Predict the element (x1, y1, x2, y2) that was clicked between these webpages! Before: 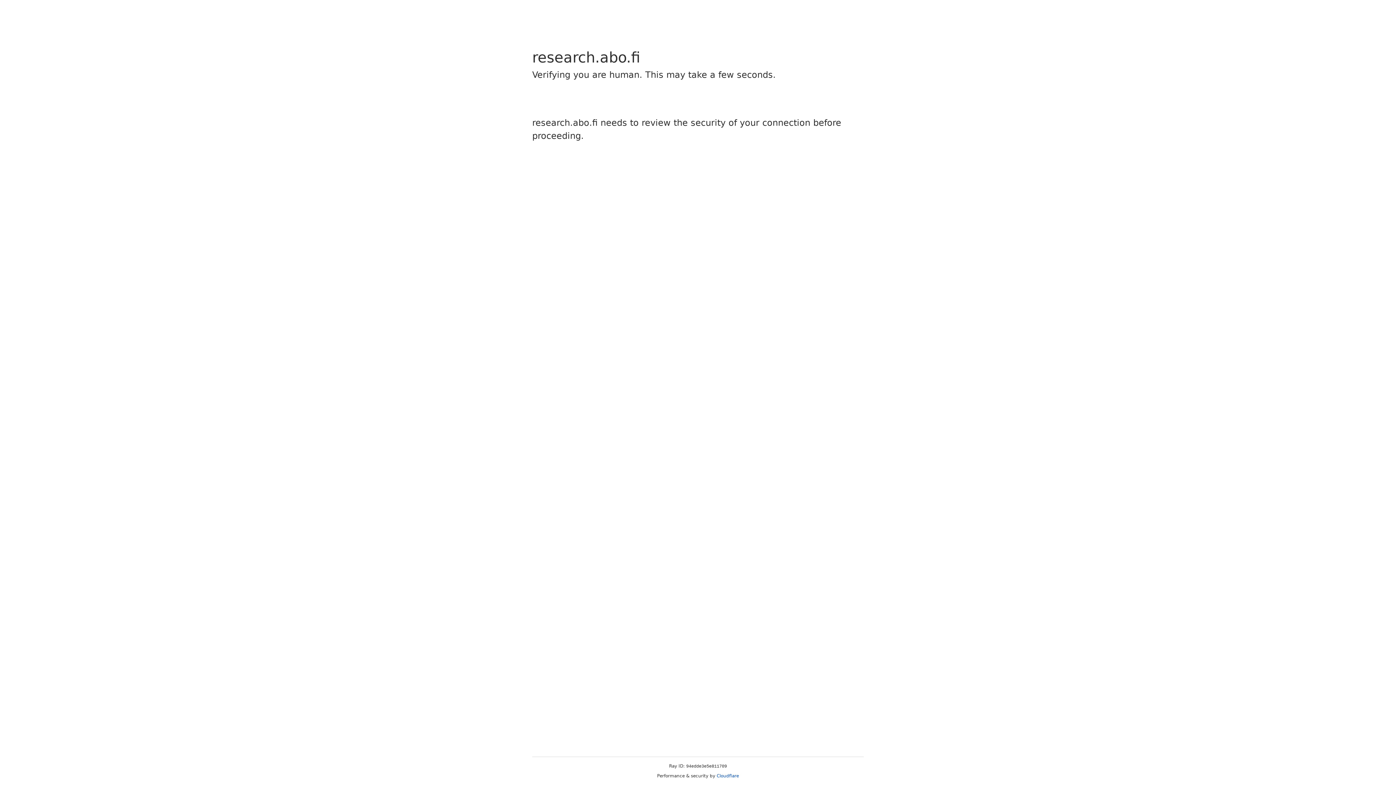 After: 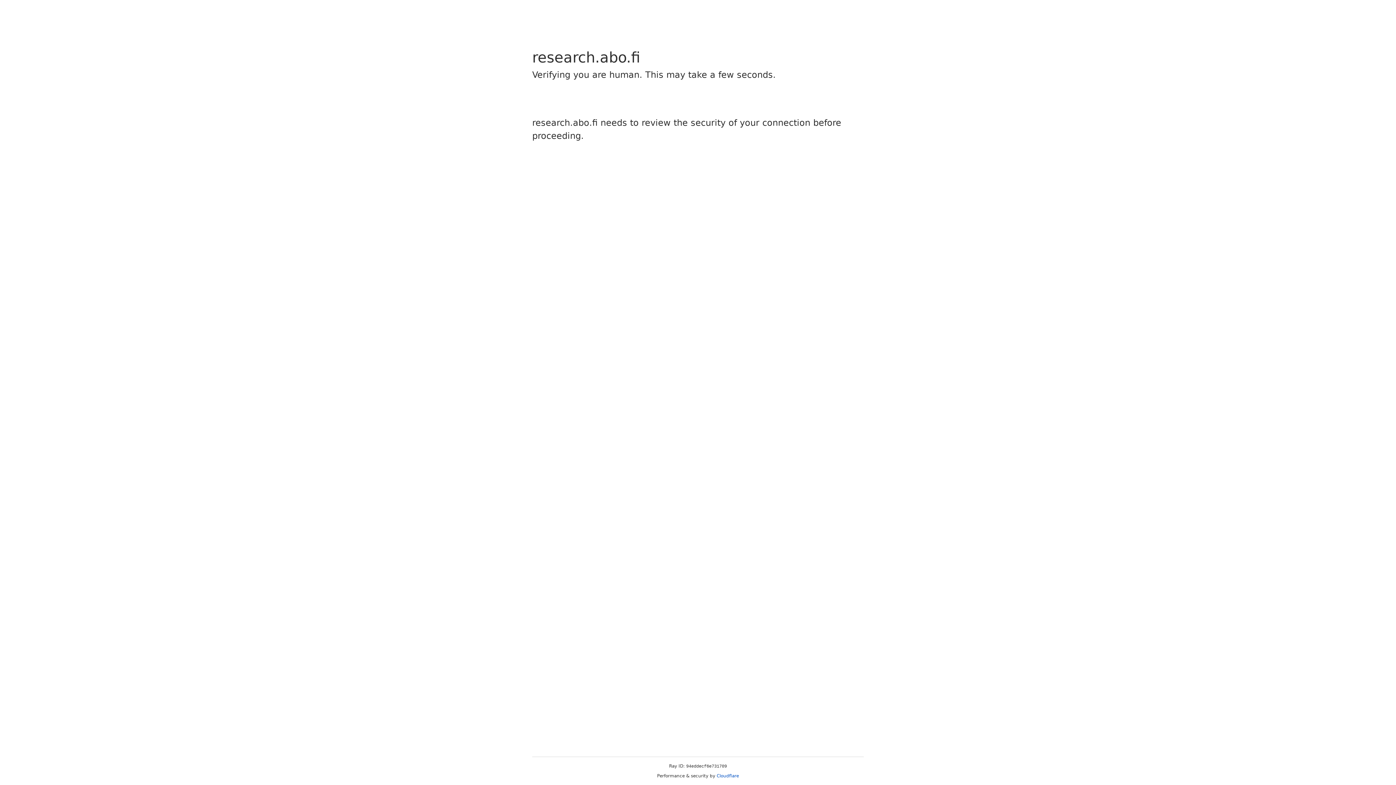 Action: label: Cloudflare bbox: (716, 773, 739, 778)